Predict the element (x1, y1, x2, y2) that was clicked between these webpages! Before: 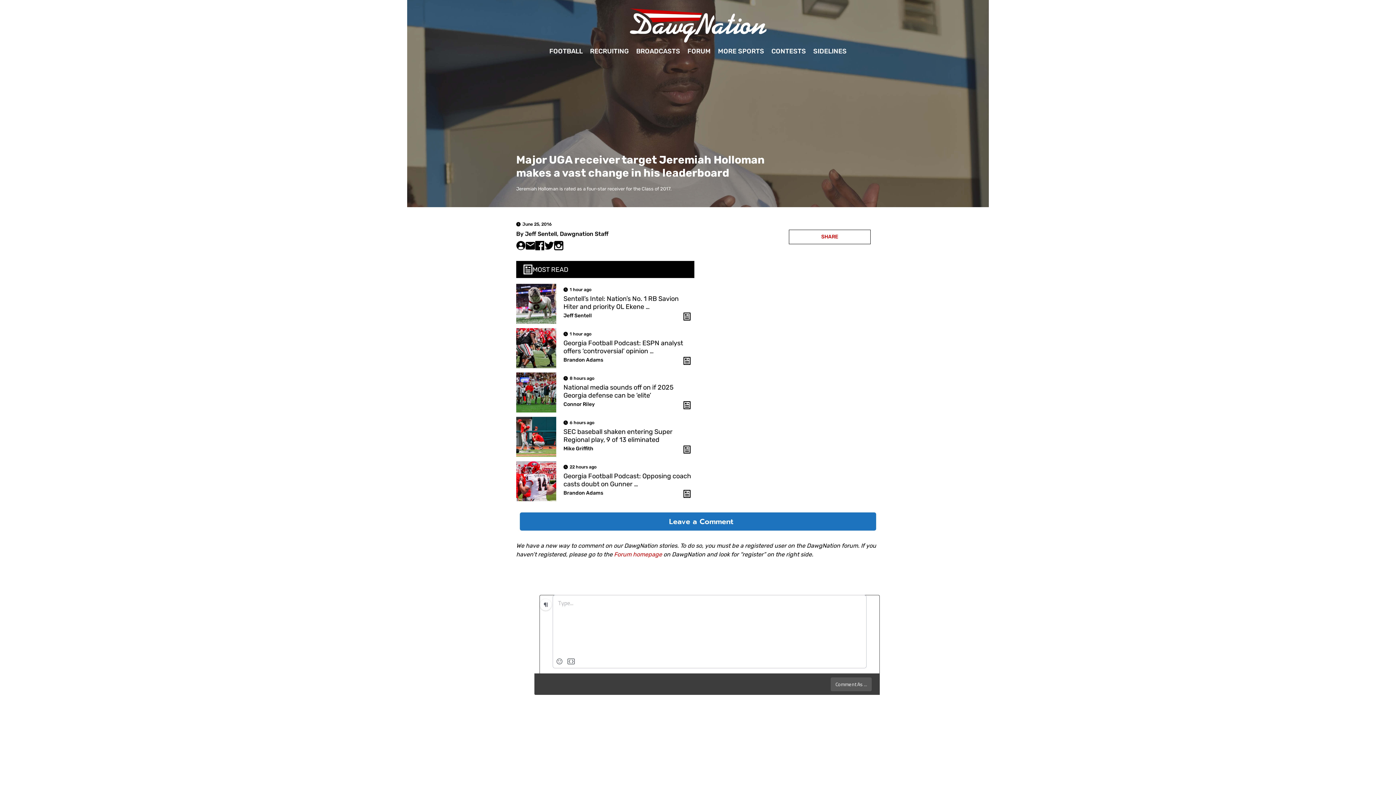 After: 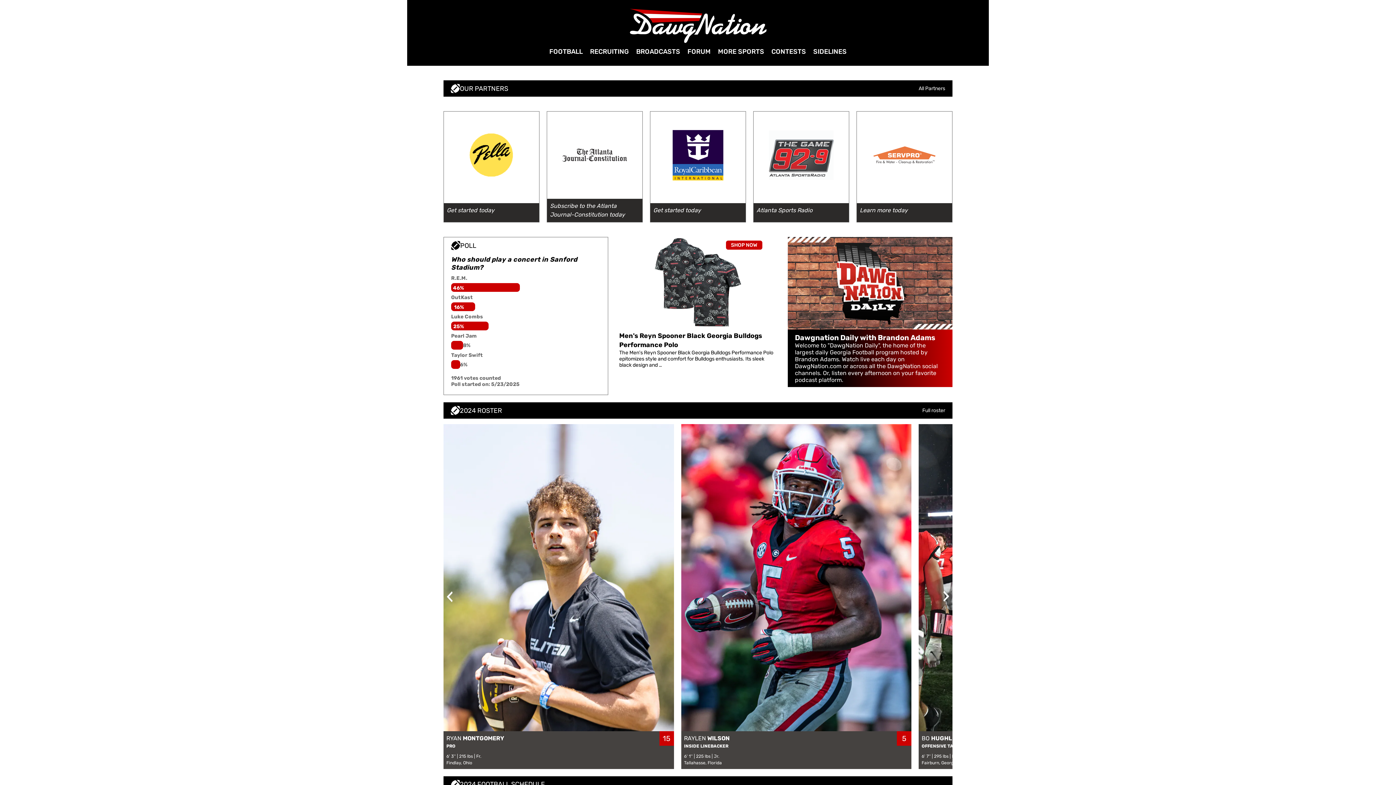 Action: label: SIDELINES bbox: (809, 44, 850, 58)